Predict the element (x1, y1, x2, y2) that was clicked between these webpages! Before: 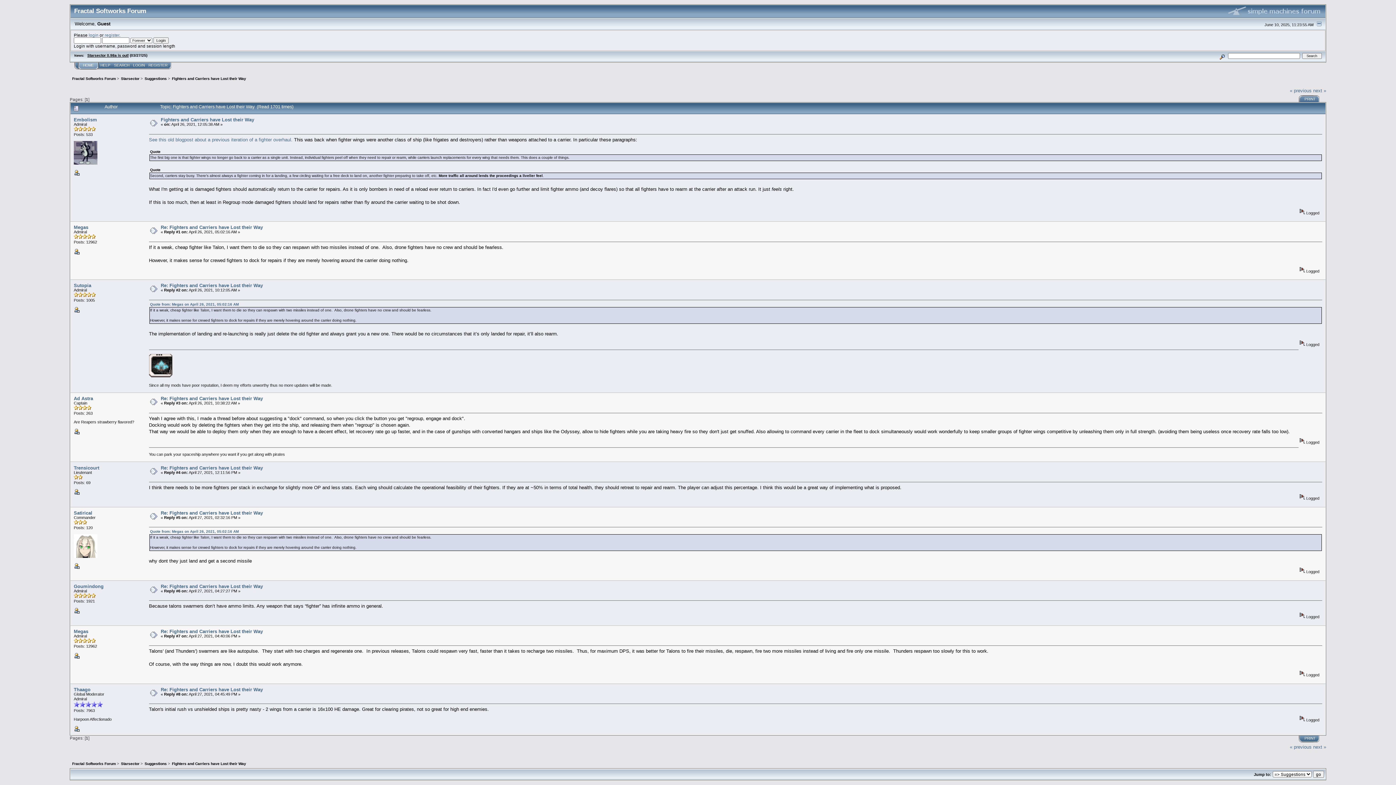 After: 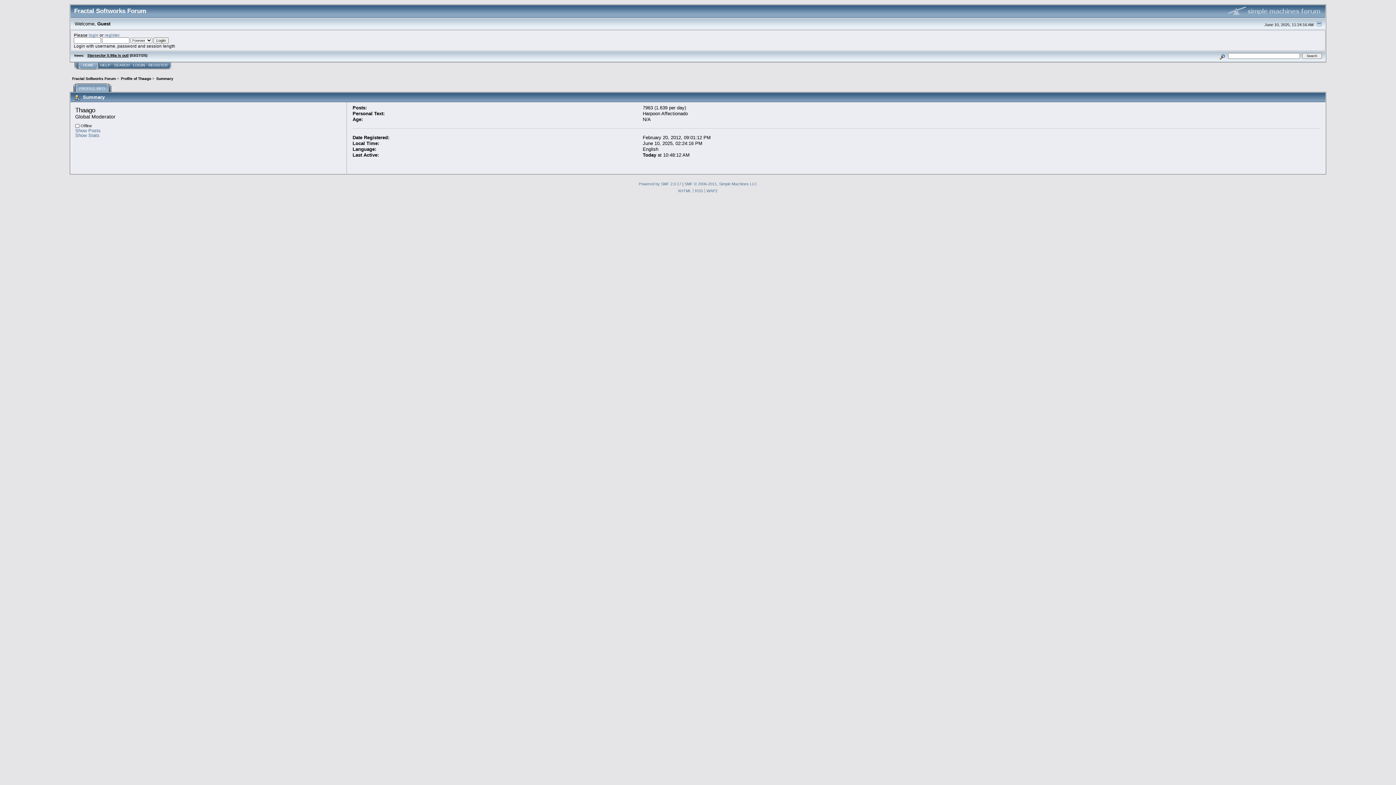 Action: label: Thaago bbox: (73, 687, 90, 692)